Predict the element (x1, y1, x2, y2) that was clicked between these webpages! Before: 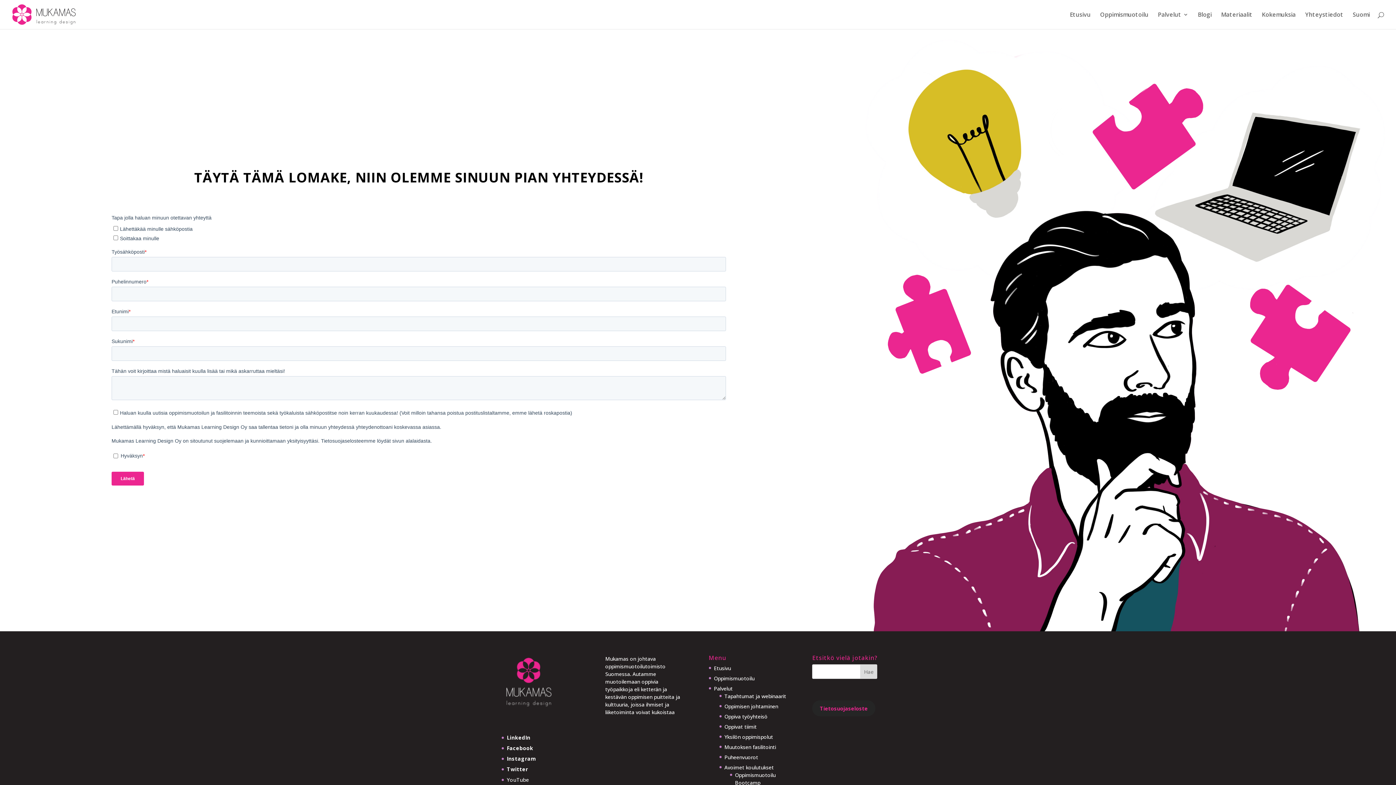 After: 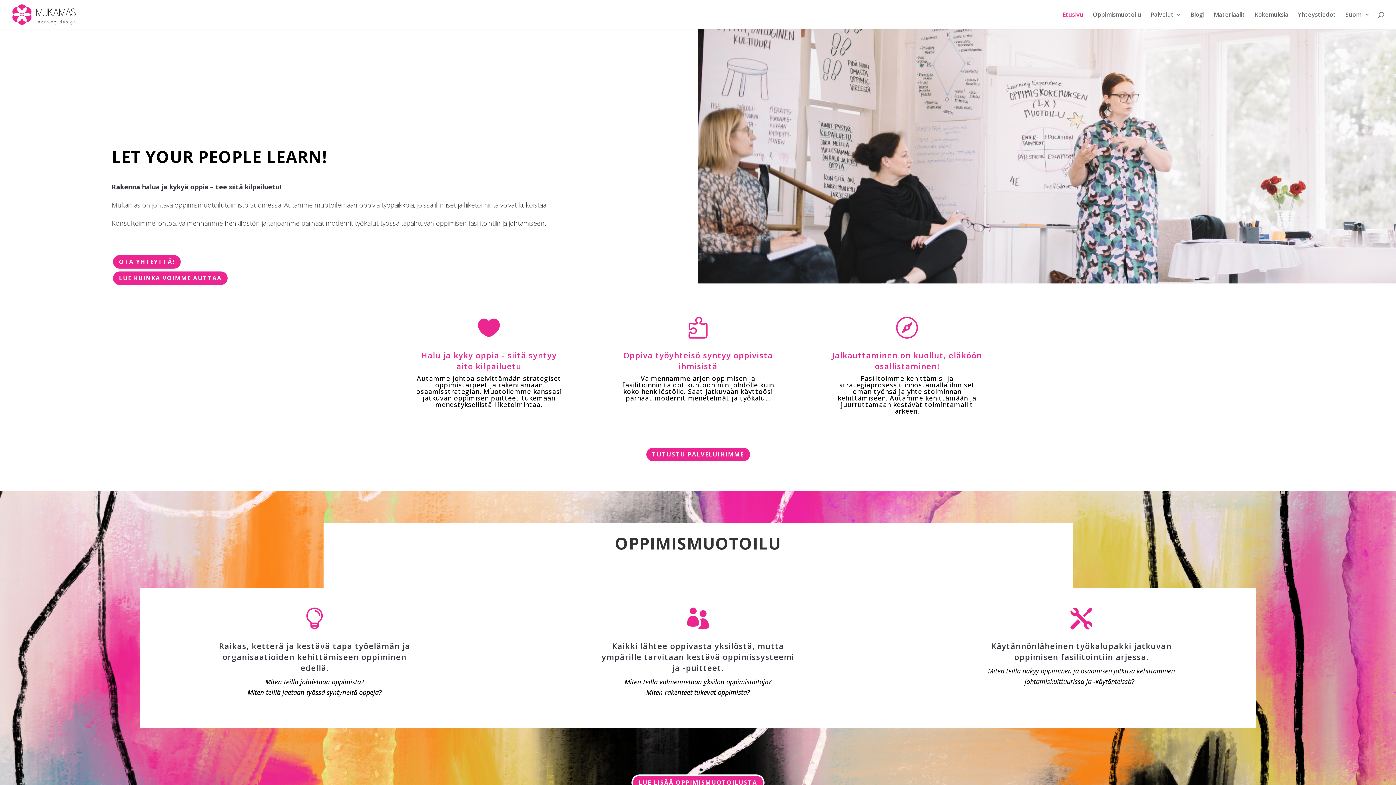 Action: label: Etusivu bbox: (1070, 12, 1090, 29)